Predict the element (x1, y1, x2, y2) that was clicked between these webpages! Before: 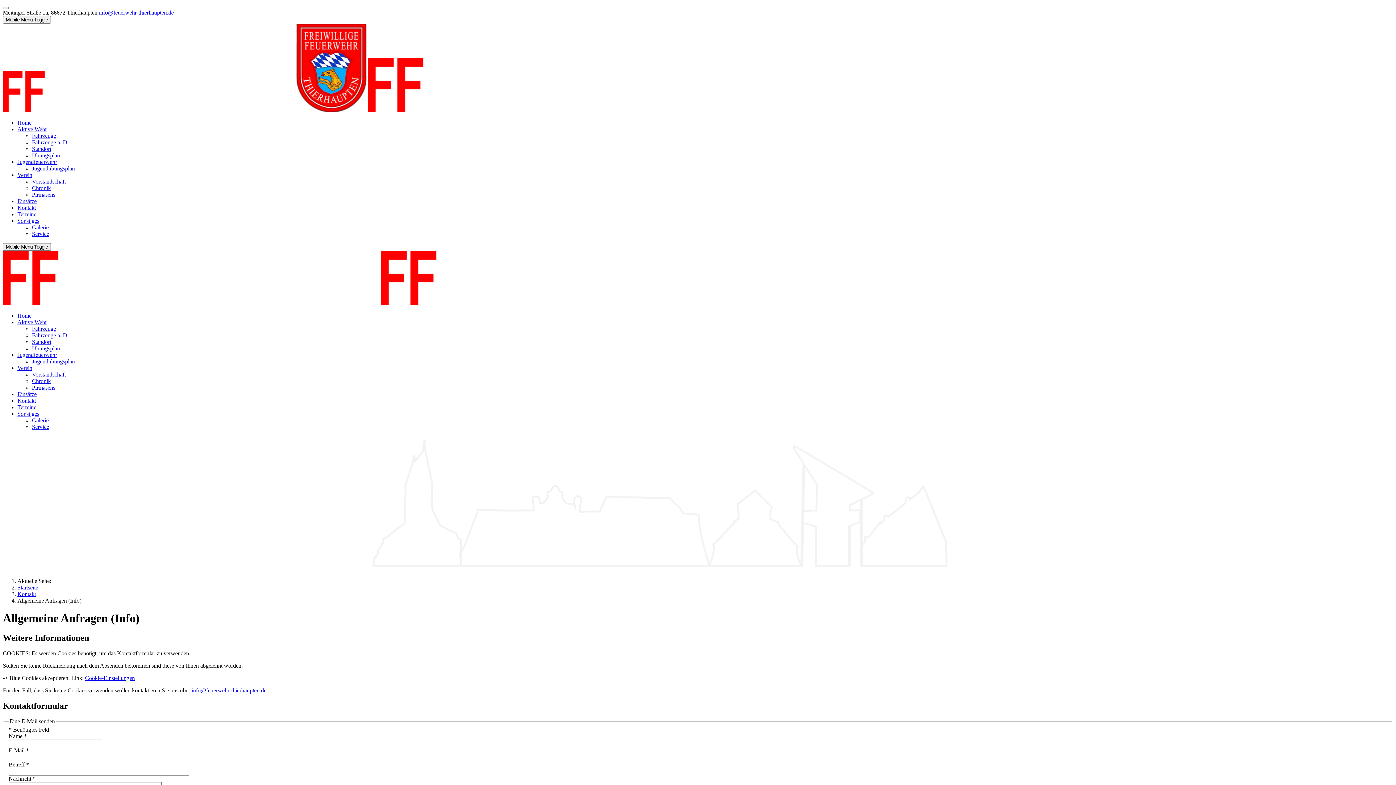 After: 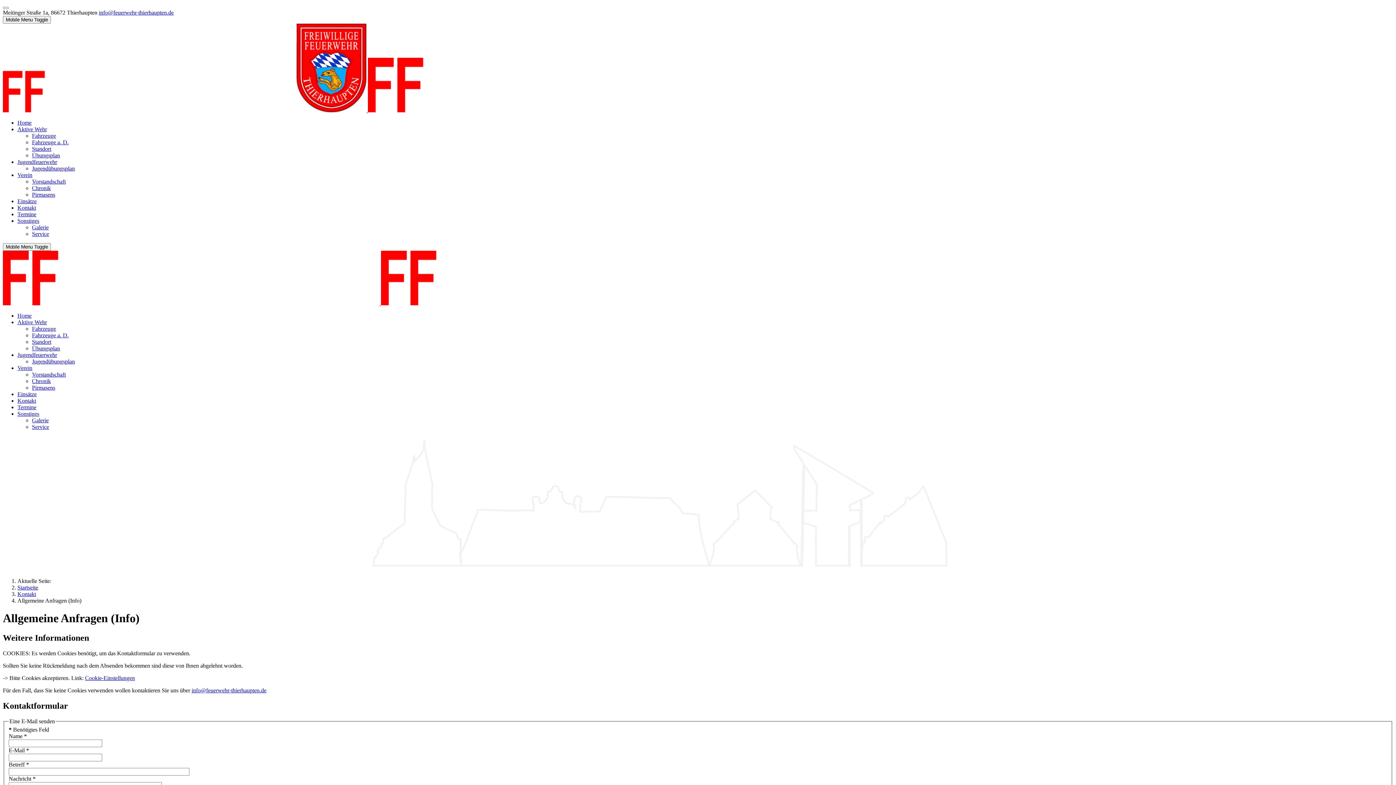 Action: label: info@feuerwehr-thierhaupten.de bbox: (191, 687, 266, 693)